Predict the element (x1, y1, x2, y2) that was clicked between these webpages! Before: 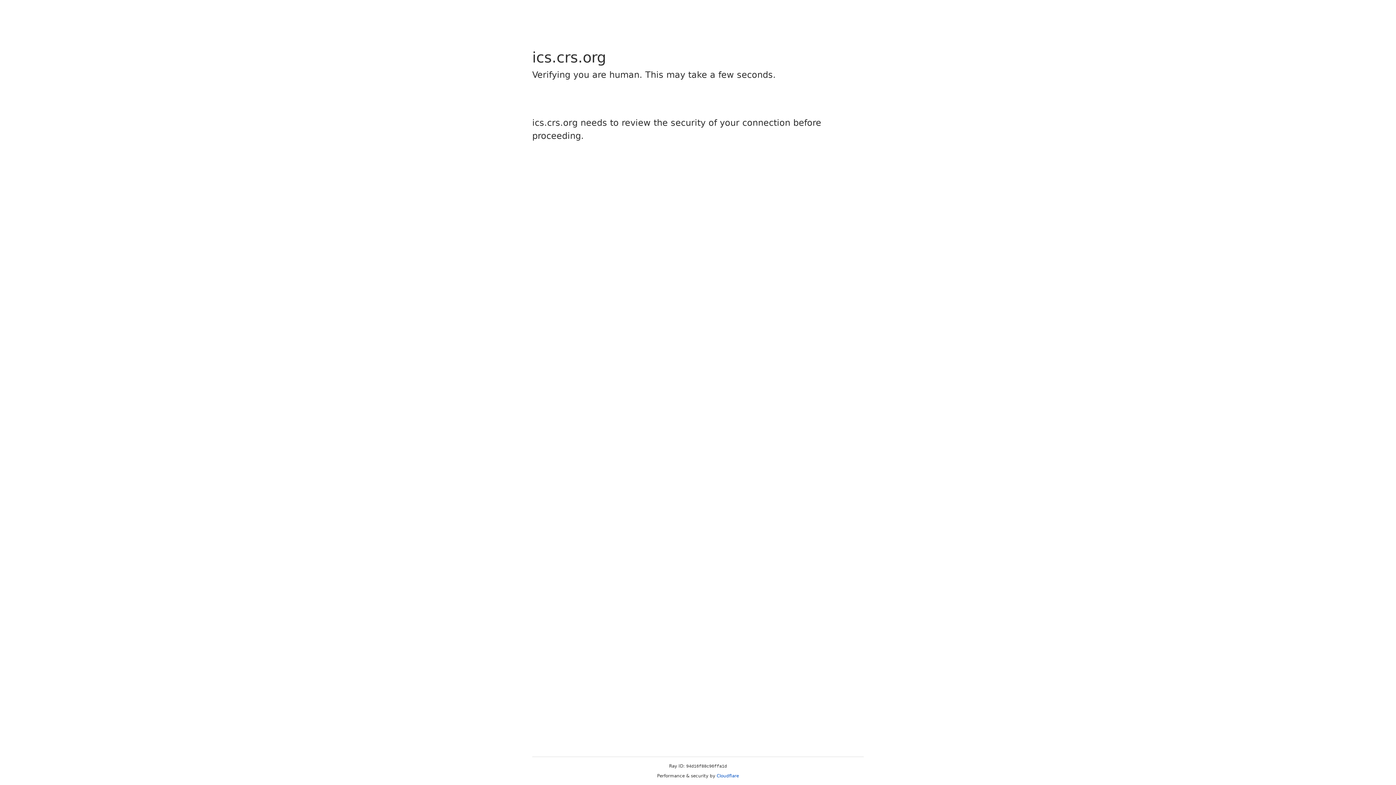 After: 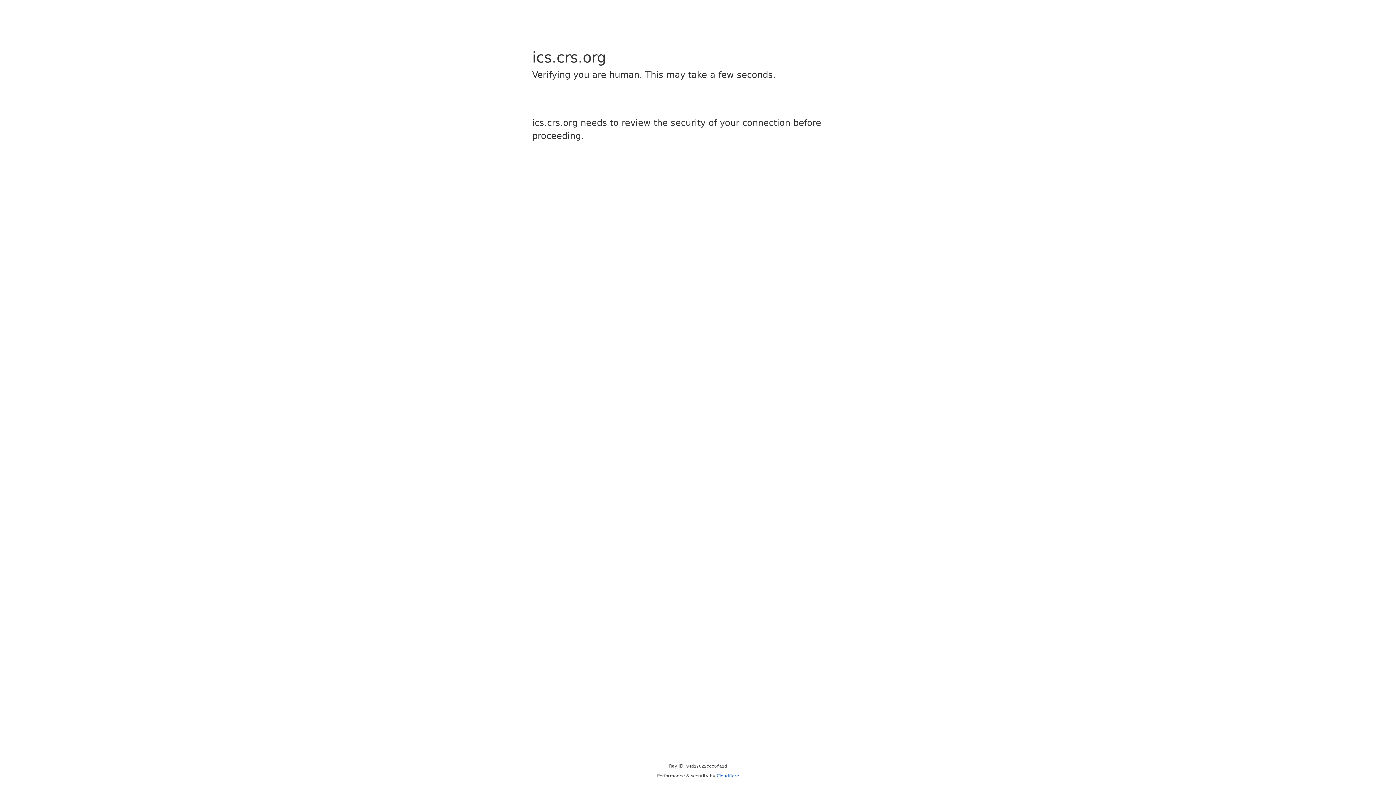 Action: bbox: (716, 773, 739, 778) label: Cloudflare